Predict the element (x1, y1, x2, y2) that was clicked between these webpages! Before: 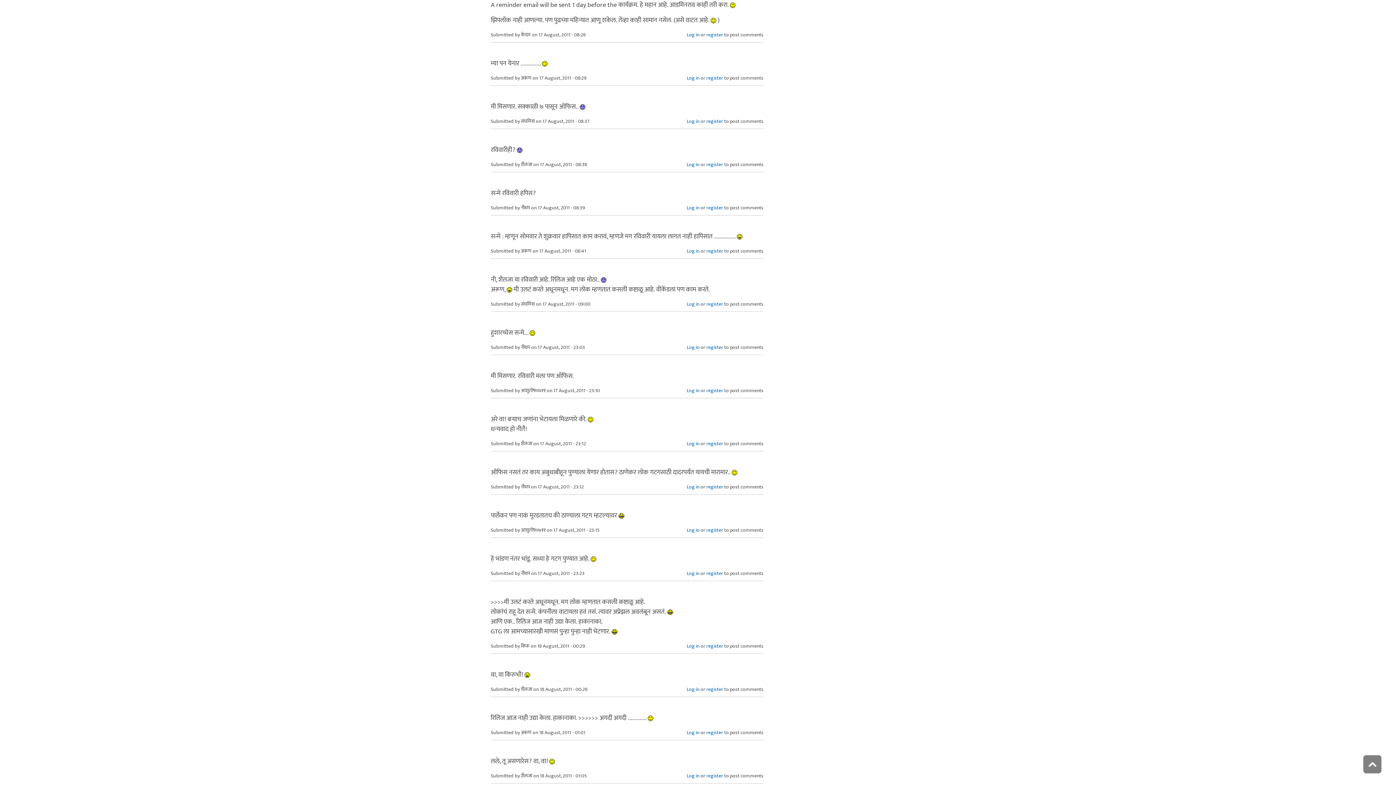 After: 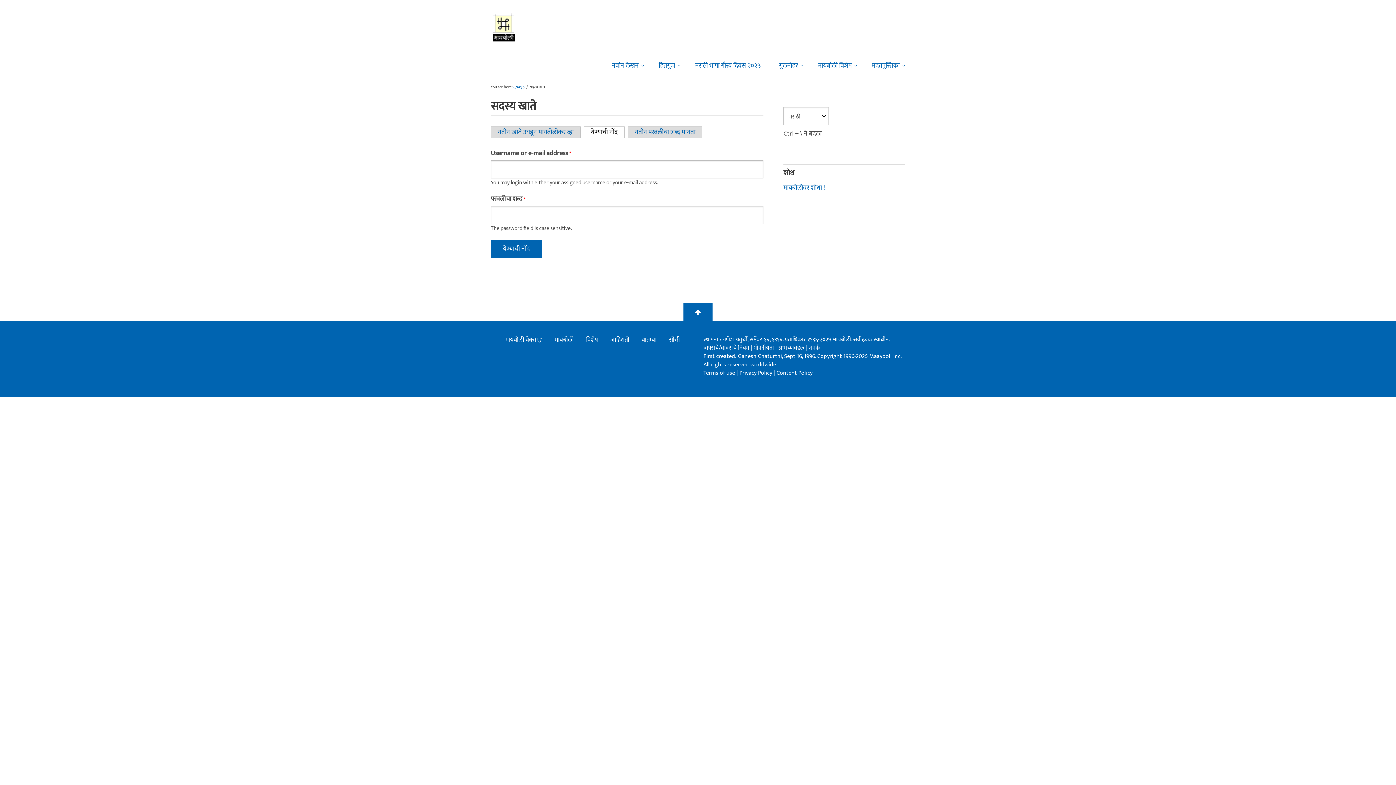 Action: bbox: (686, 526, 699, 534) label: Log in